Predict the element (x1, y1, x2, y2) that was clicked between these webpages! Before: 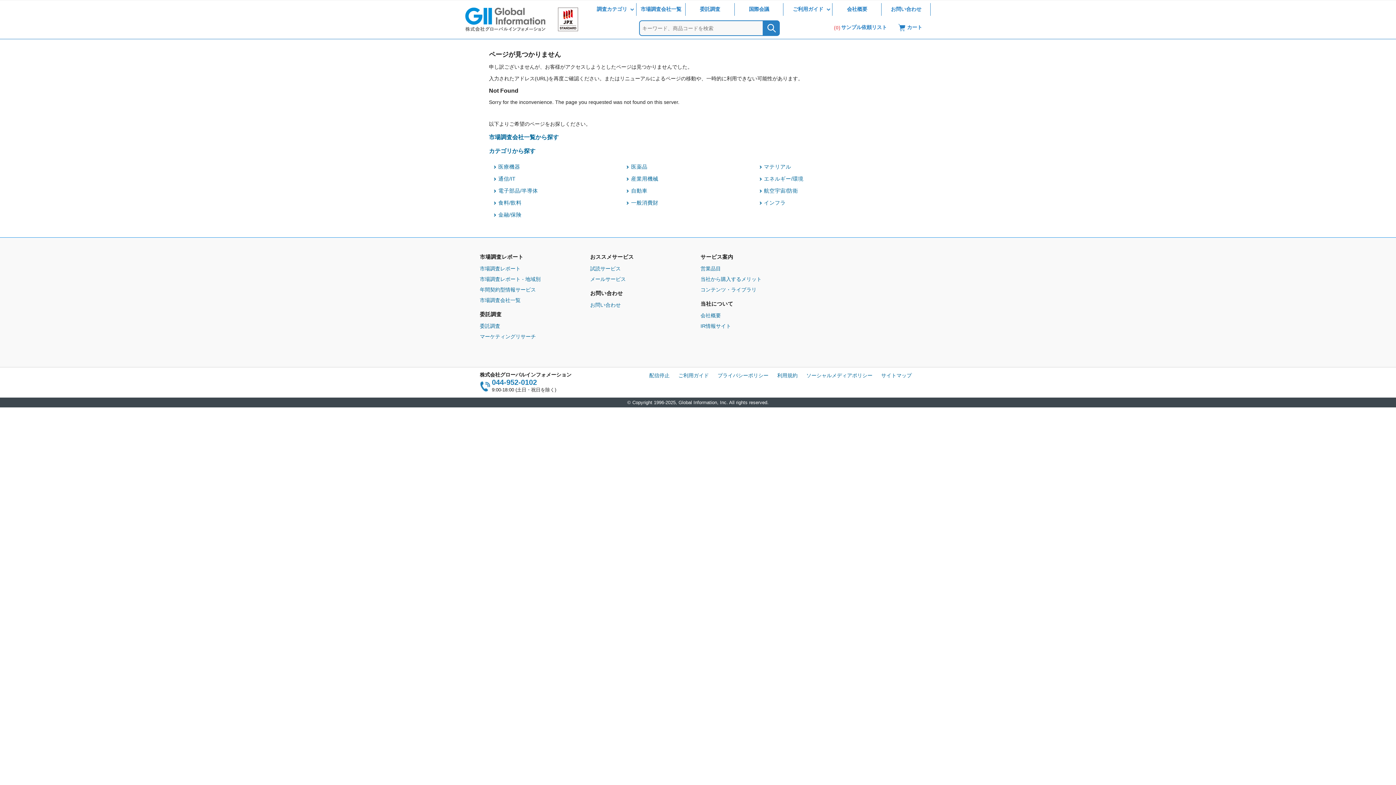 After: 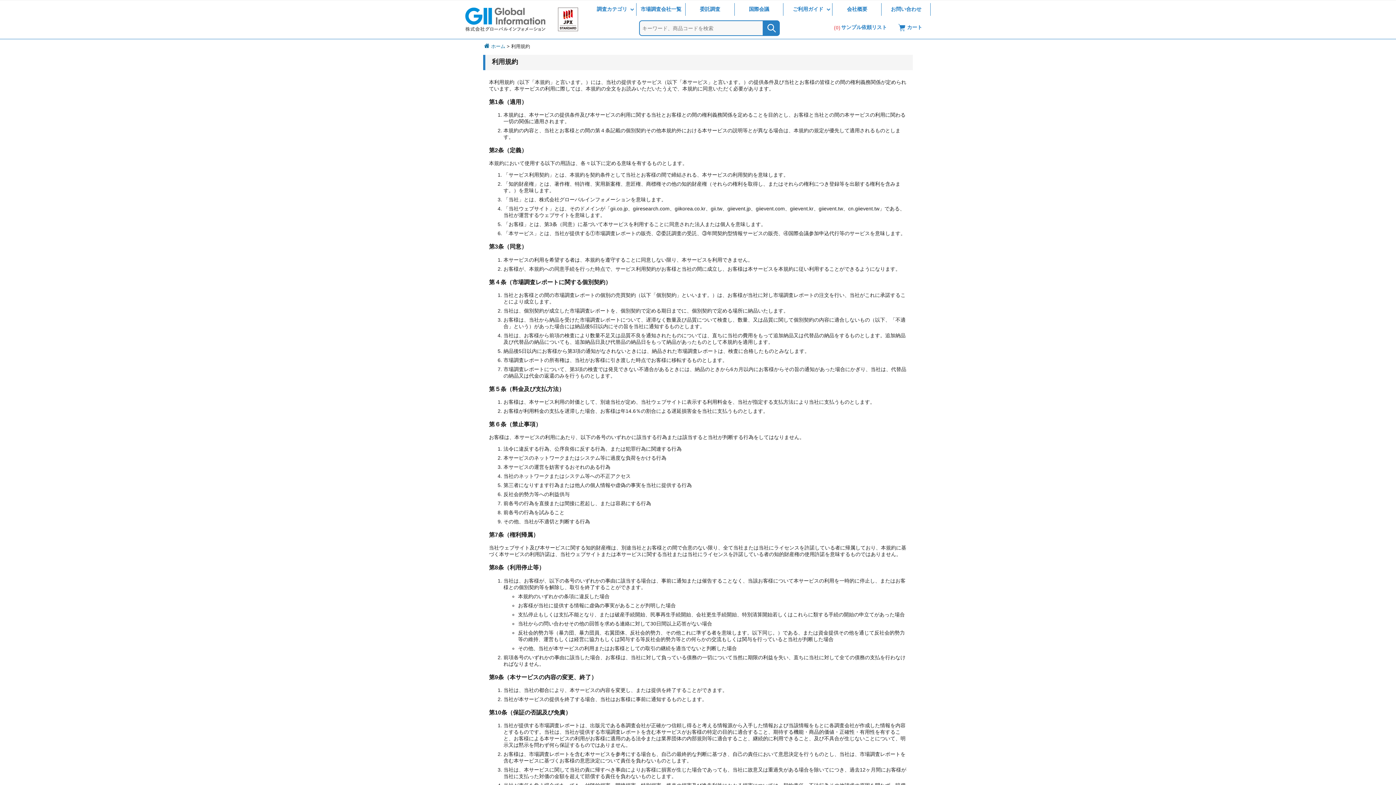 Action: bbox: (777, 372, 797, 378) label: 利用規約